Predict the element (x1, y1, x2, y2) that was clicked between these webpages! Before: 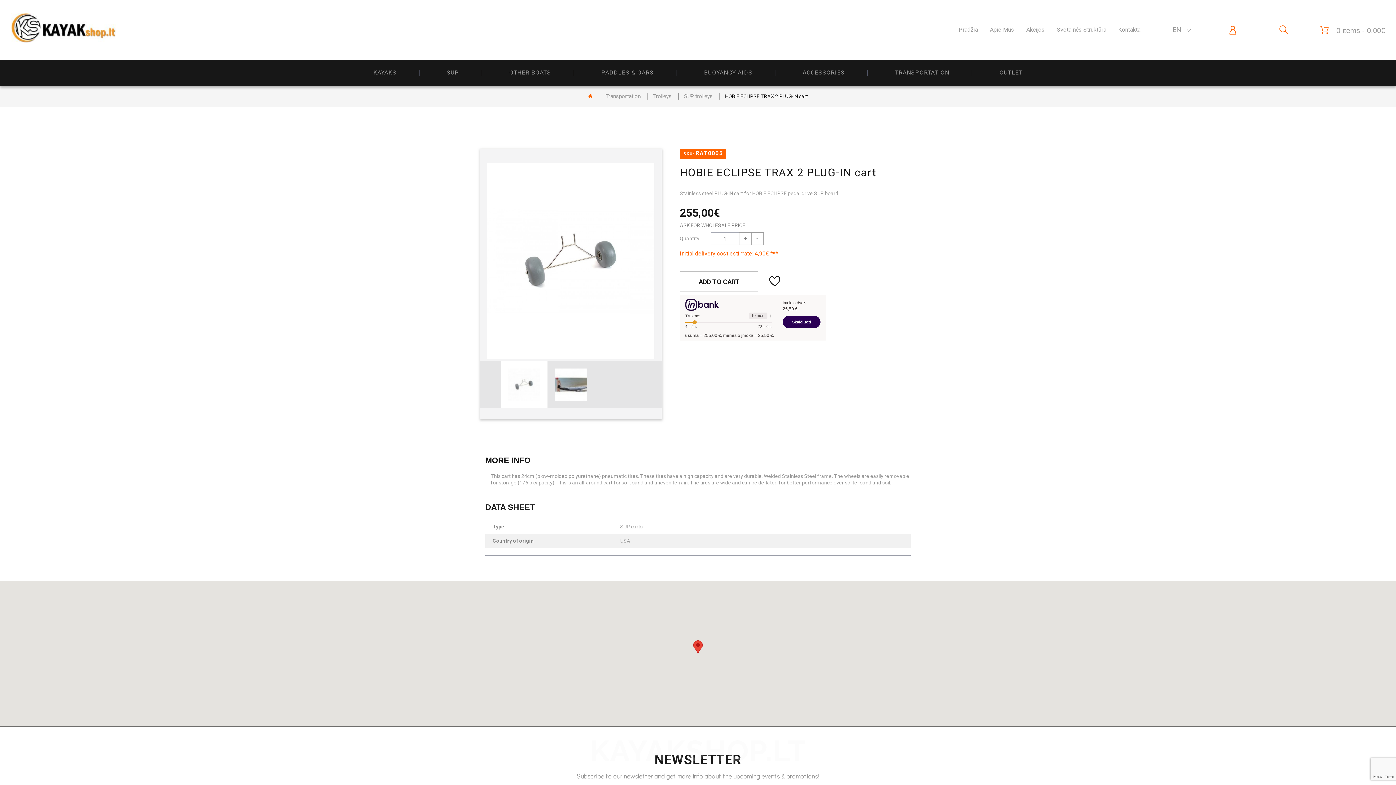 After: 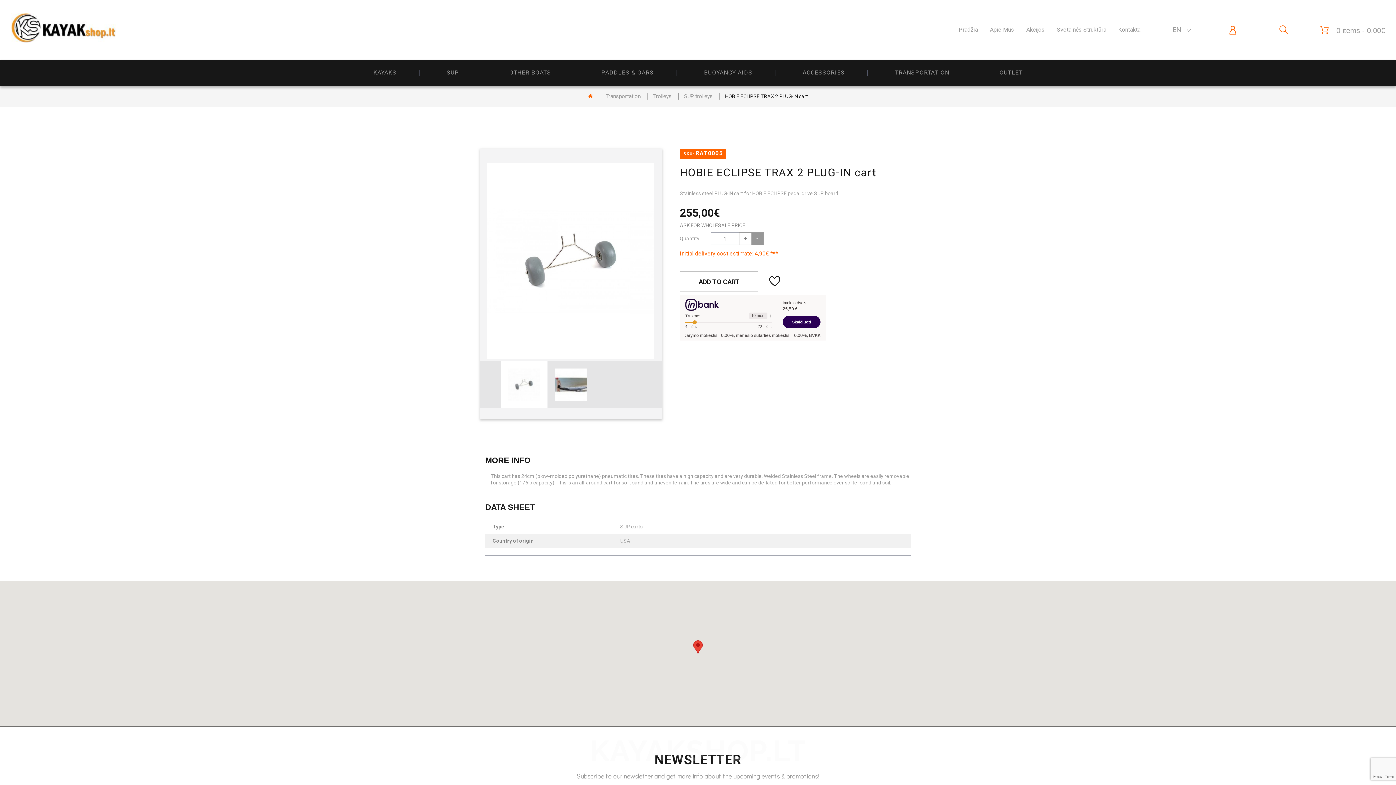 Action: bbox: (751, 232, 763, 244) label: -